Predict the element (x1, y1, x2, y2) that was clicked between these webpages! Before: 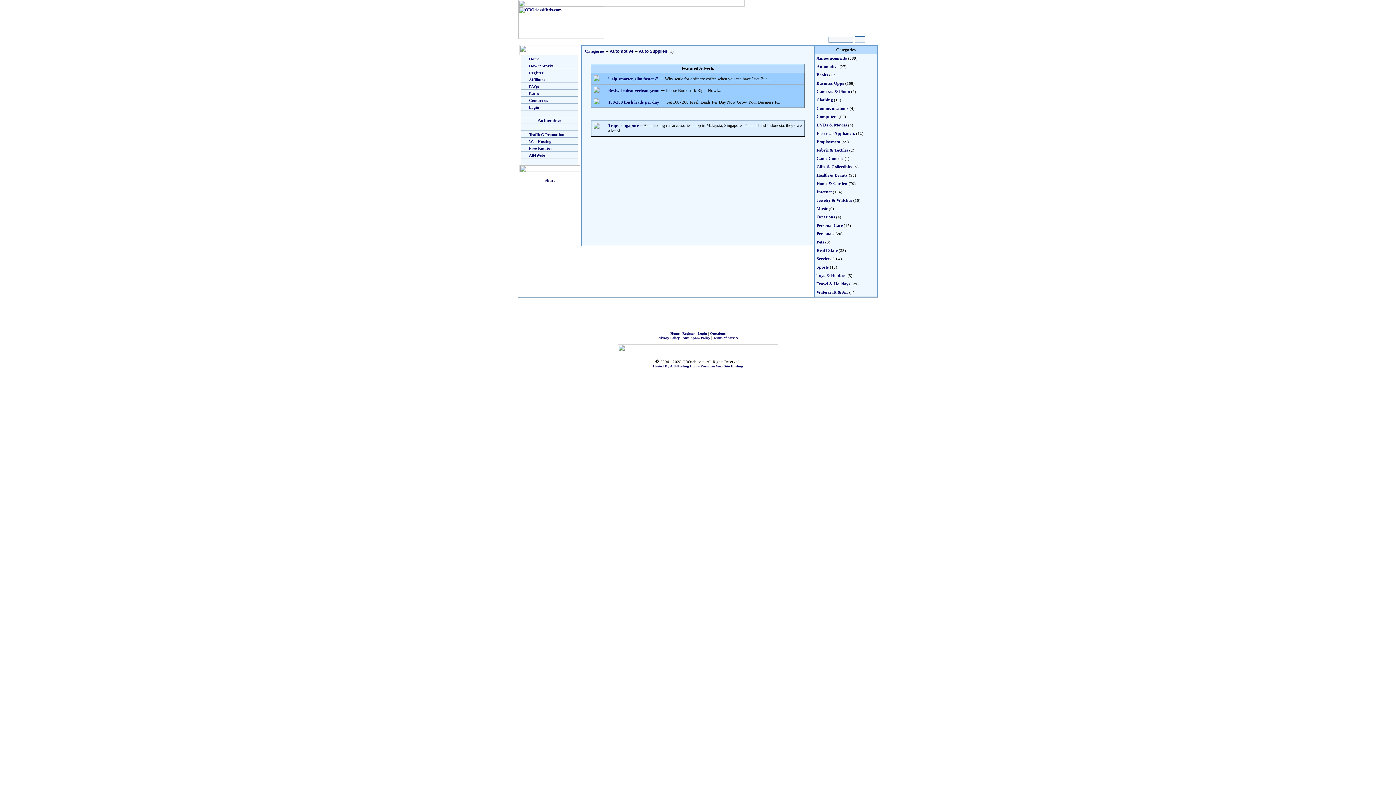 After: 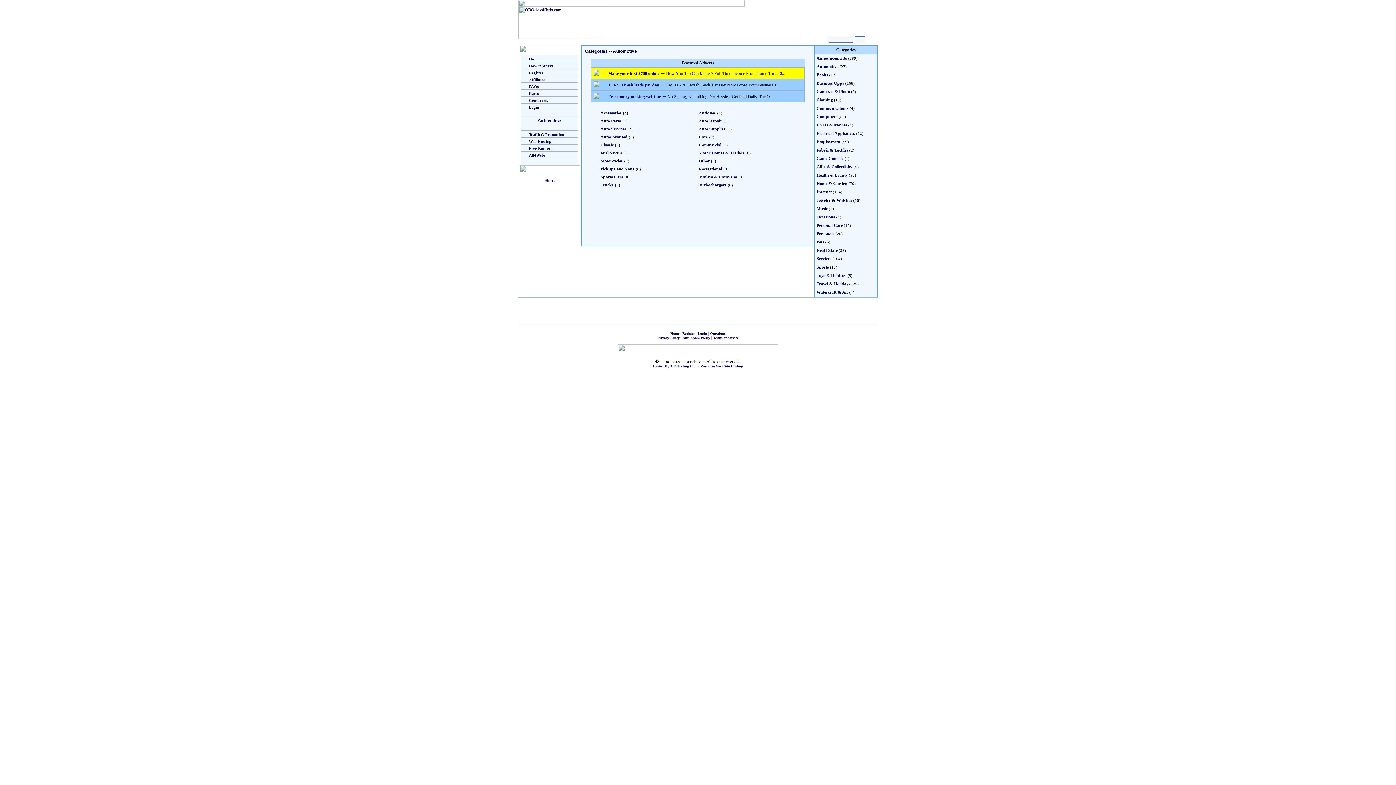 Action: label: Automotive bbox: (609, 48, 633, 53)